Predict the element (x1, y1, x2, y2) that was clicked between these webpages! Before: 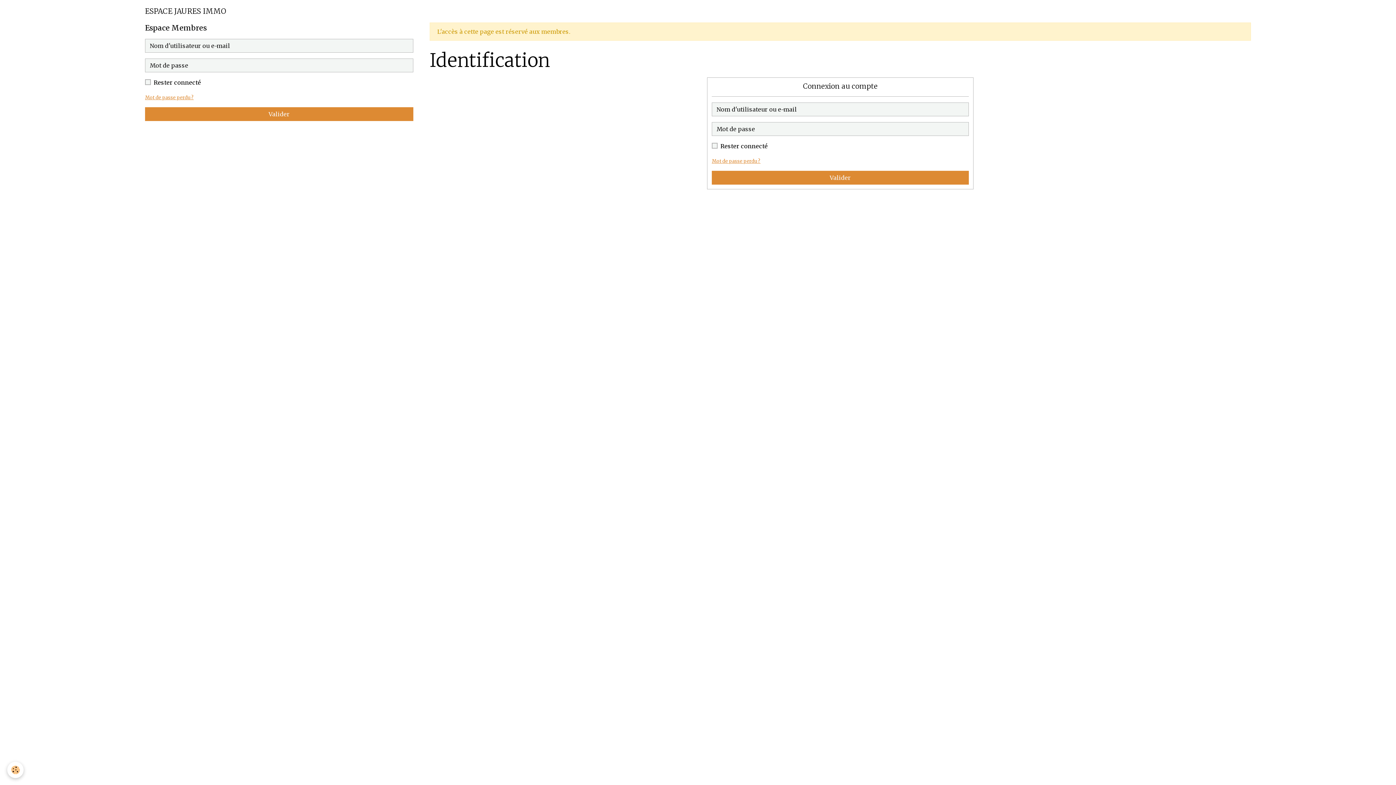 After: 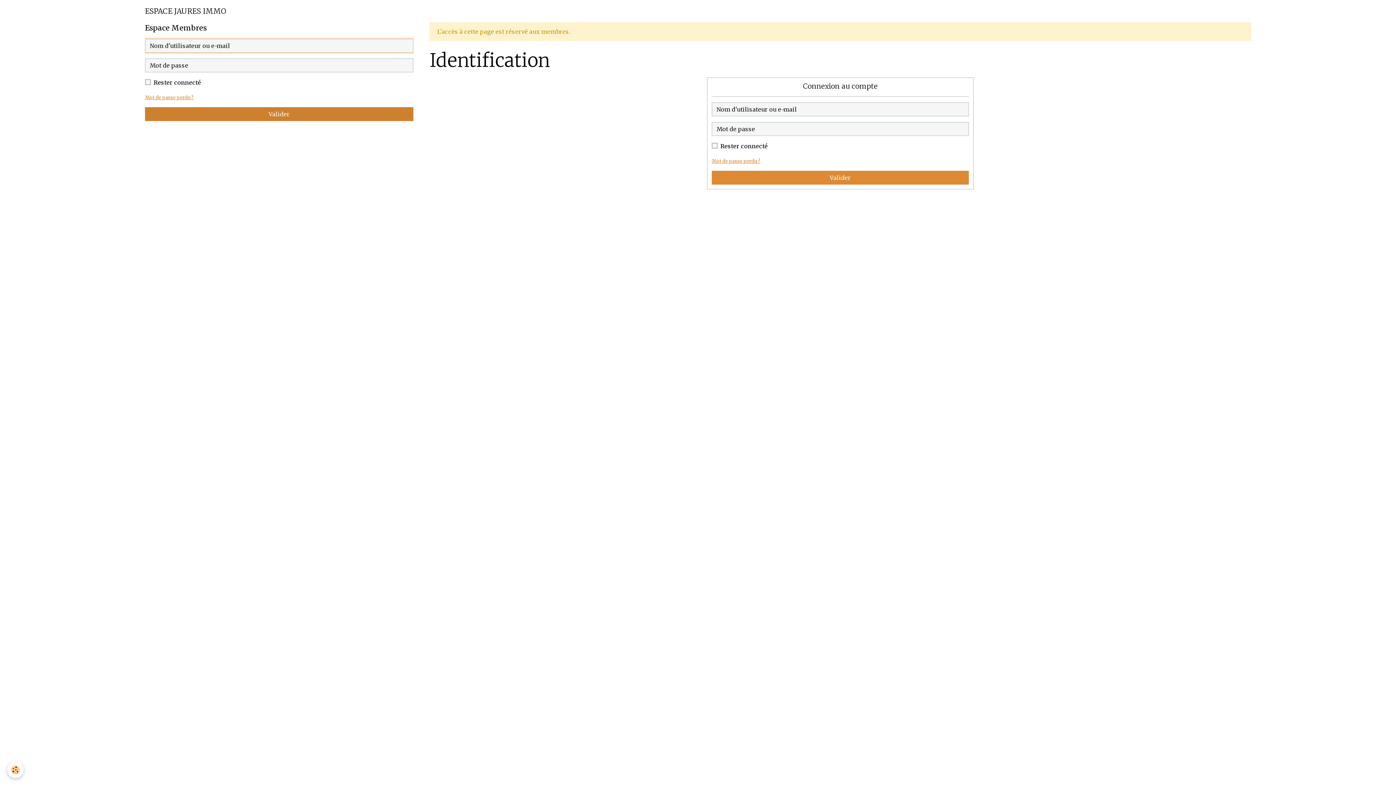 Action: bbox: (145, 107, 413, 121) label: Valider